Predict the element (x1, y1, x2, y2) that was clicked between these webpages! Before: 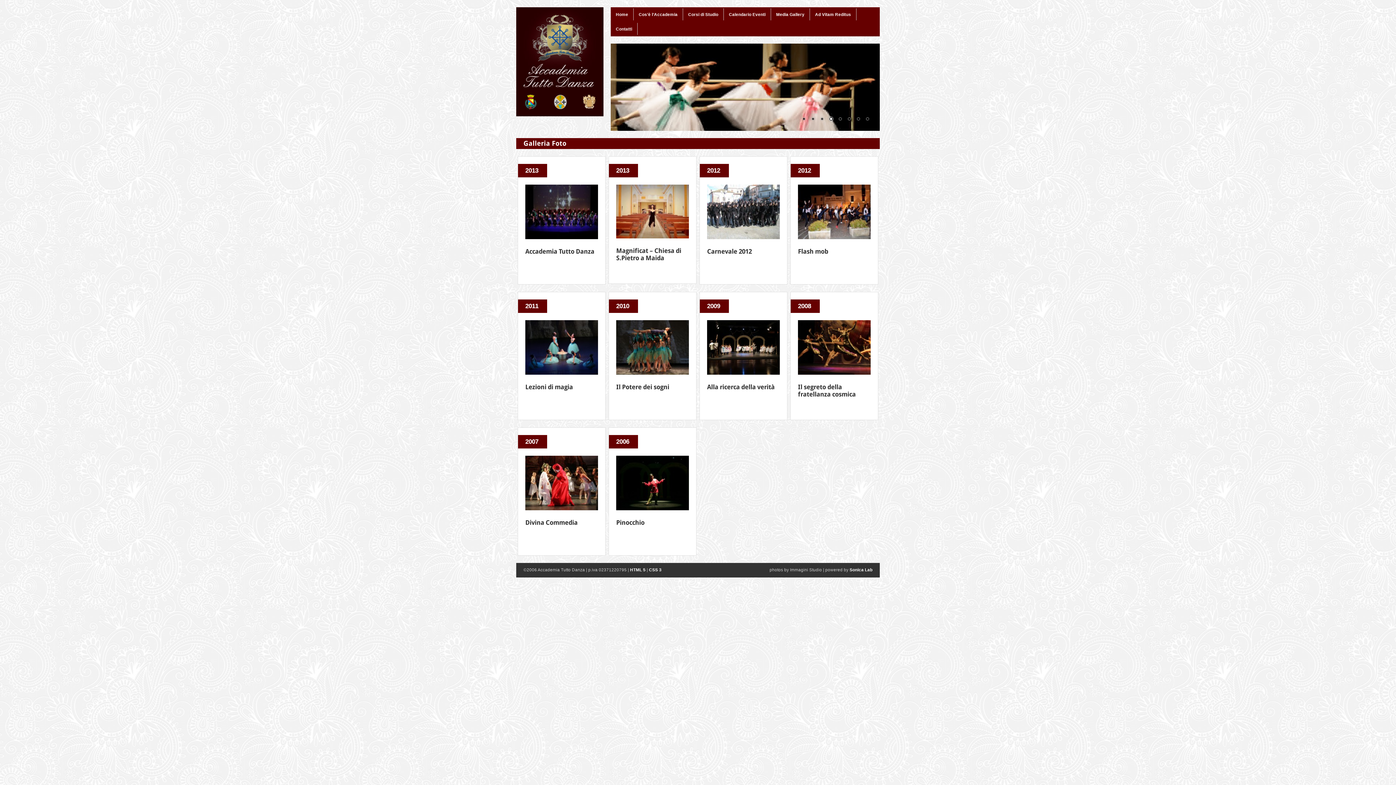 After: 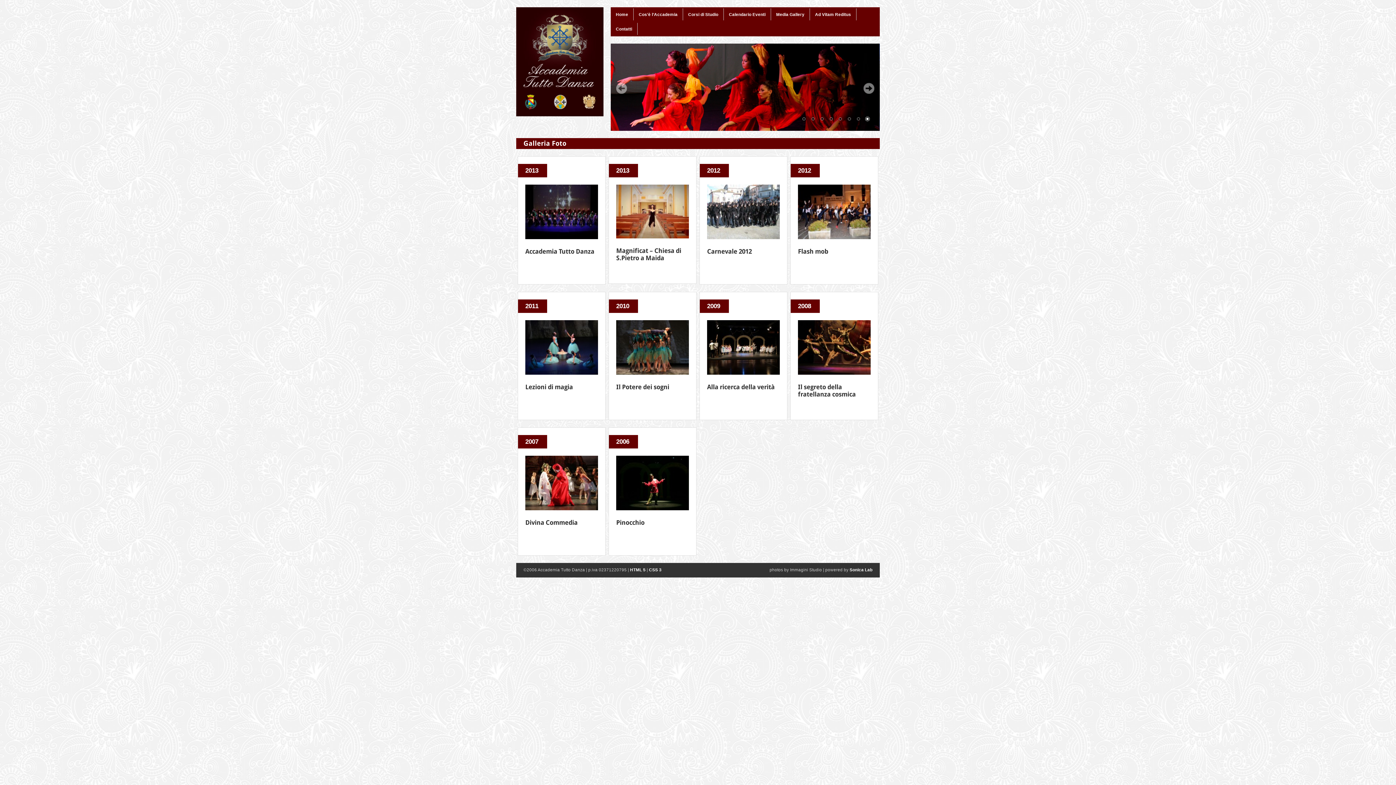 Action: bbox: (863, 115, 871, 123) label: 8